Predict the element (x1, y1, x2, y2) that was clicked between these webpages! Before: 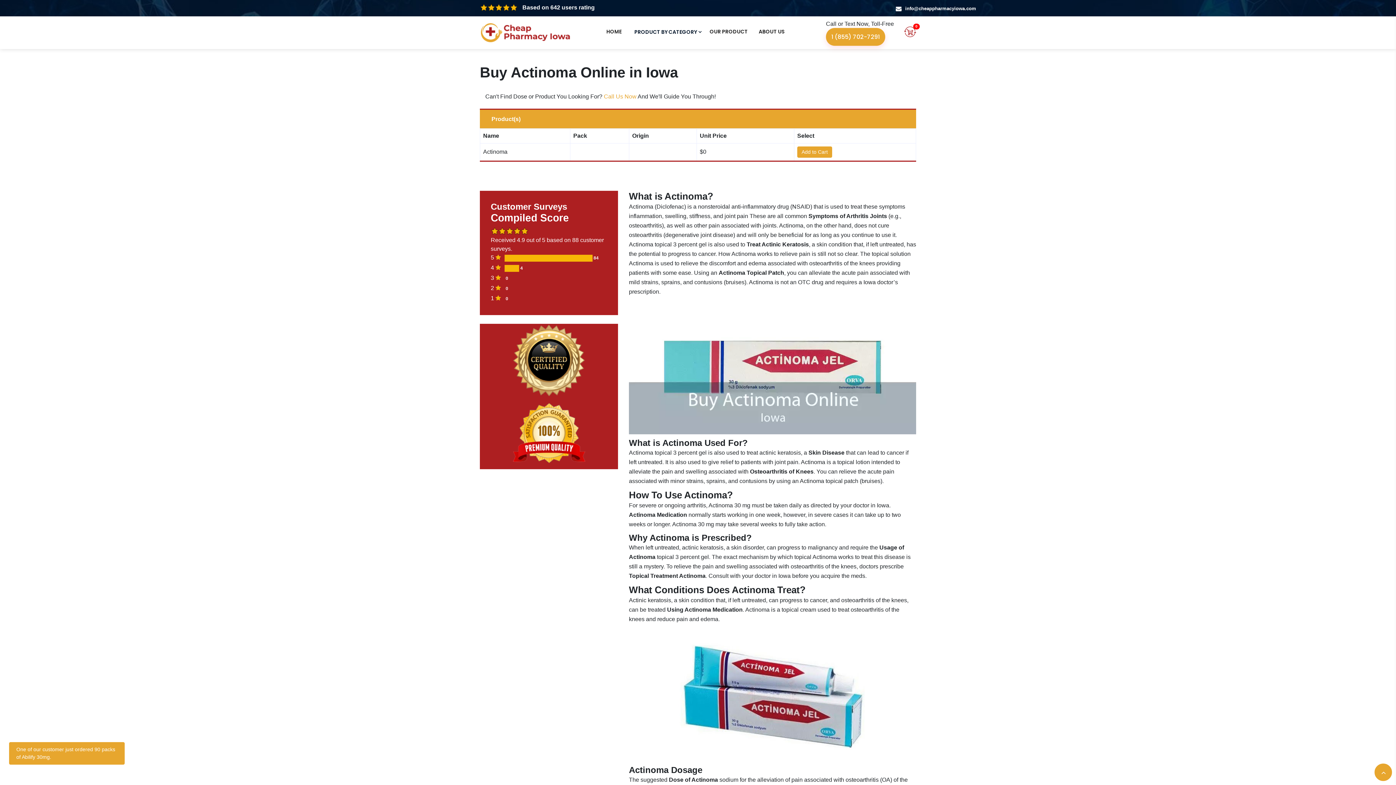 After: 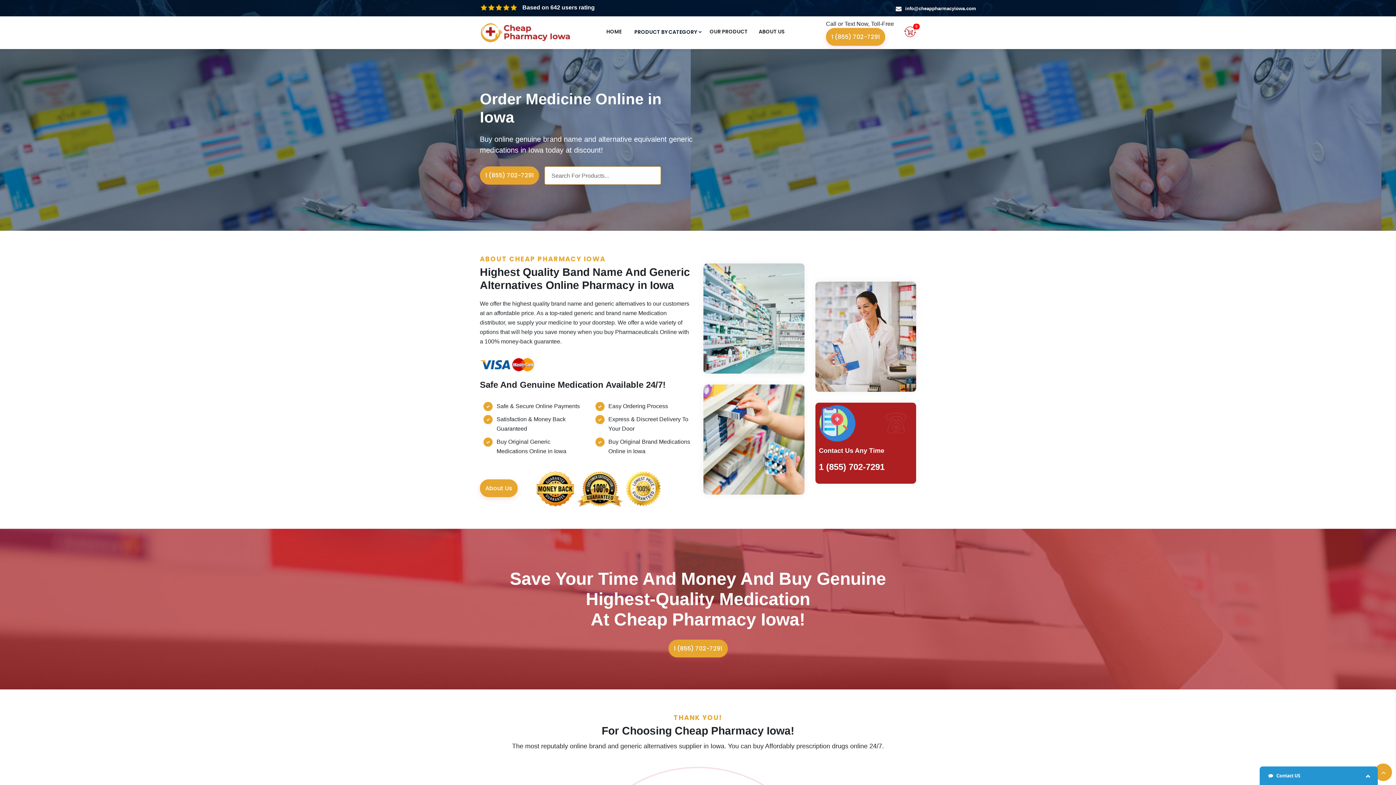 Action: bbox: (480, 18, 570, 47)